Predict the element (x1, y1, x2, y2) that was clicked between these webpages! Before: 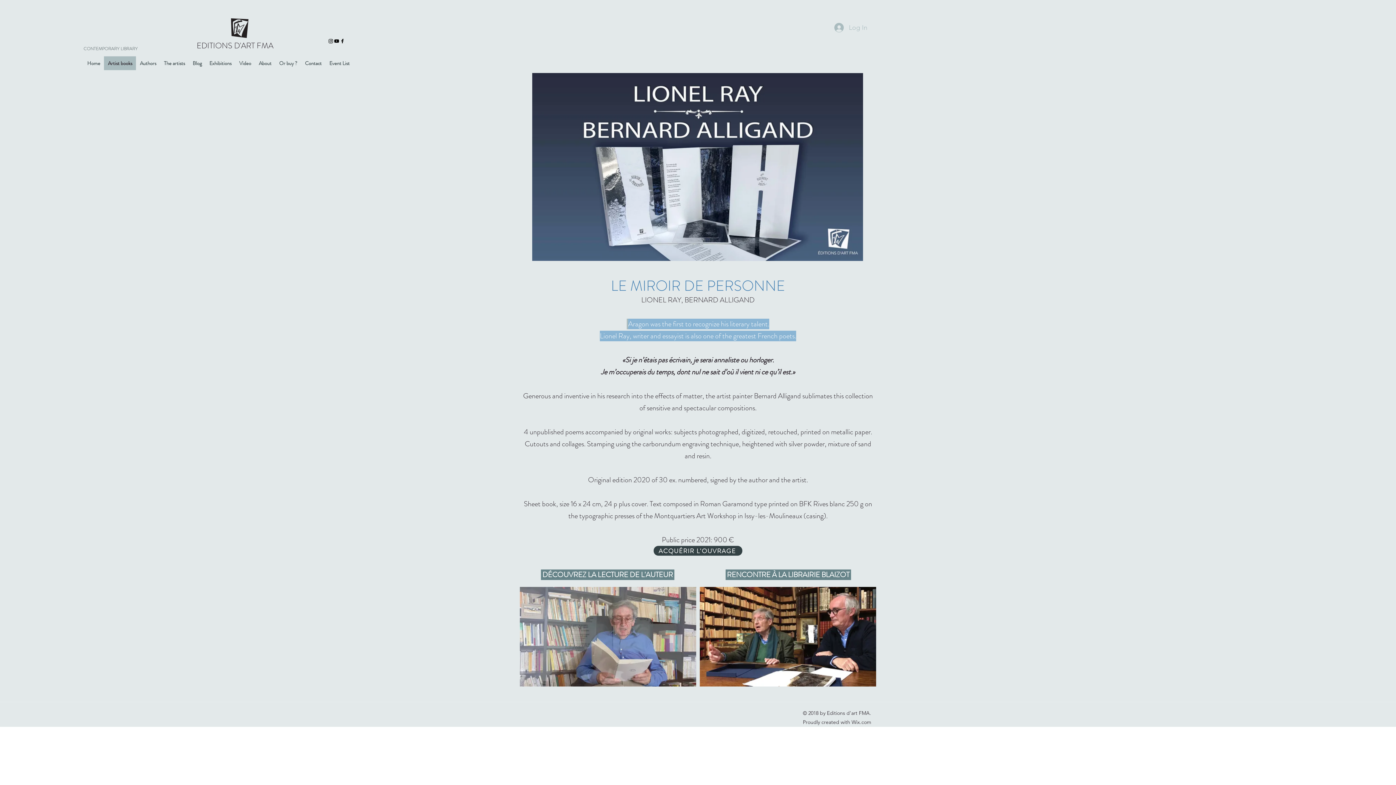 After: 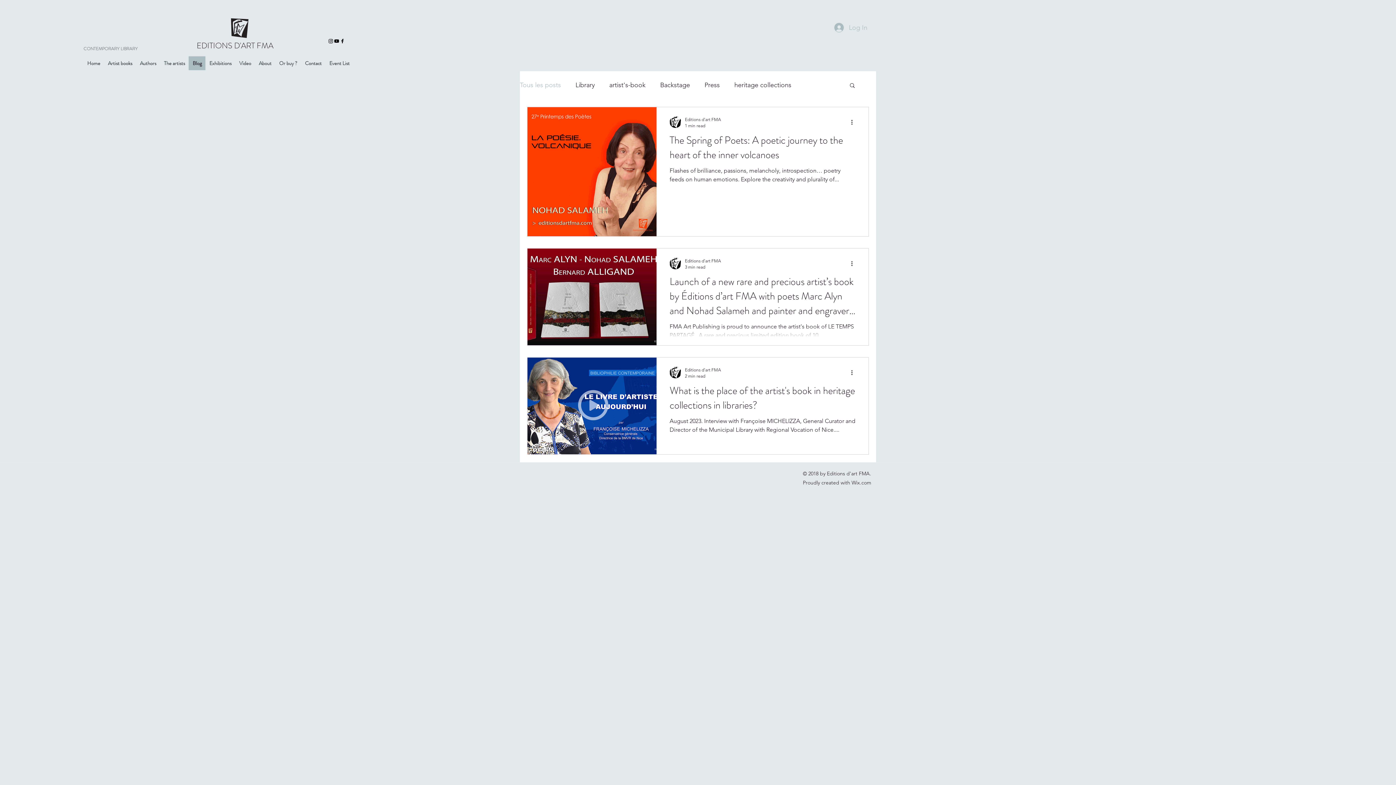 Action: bbox: (188, 56, 205, 70) label: Blog